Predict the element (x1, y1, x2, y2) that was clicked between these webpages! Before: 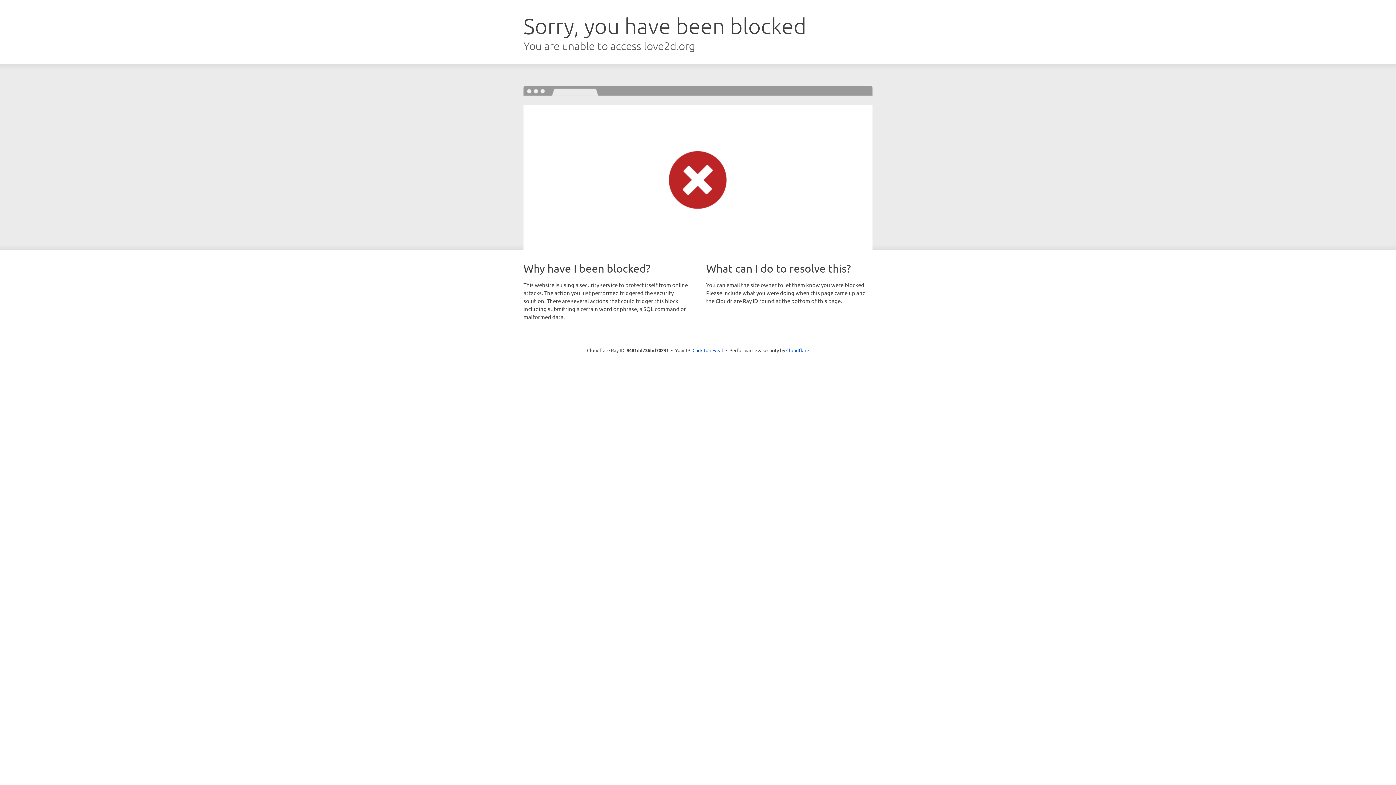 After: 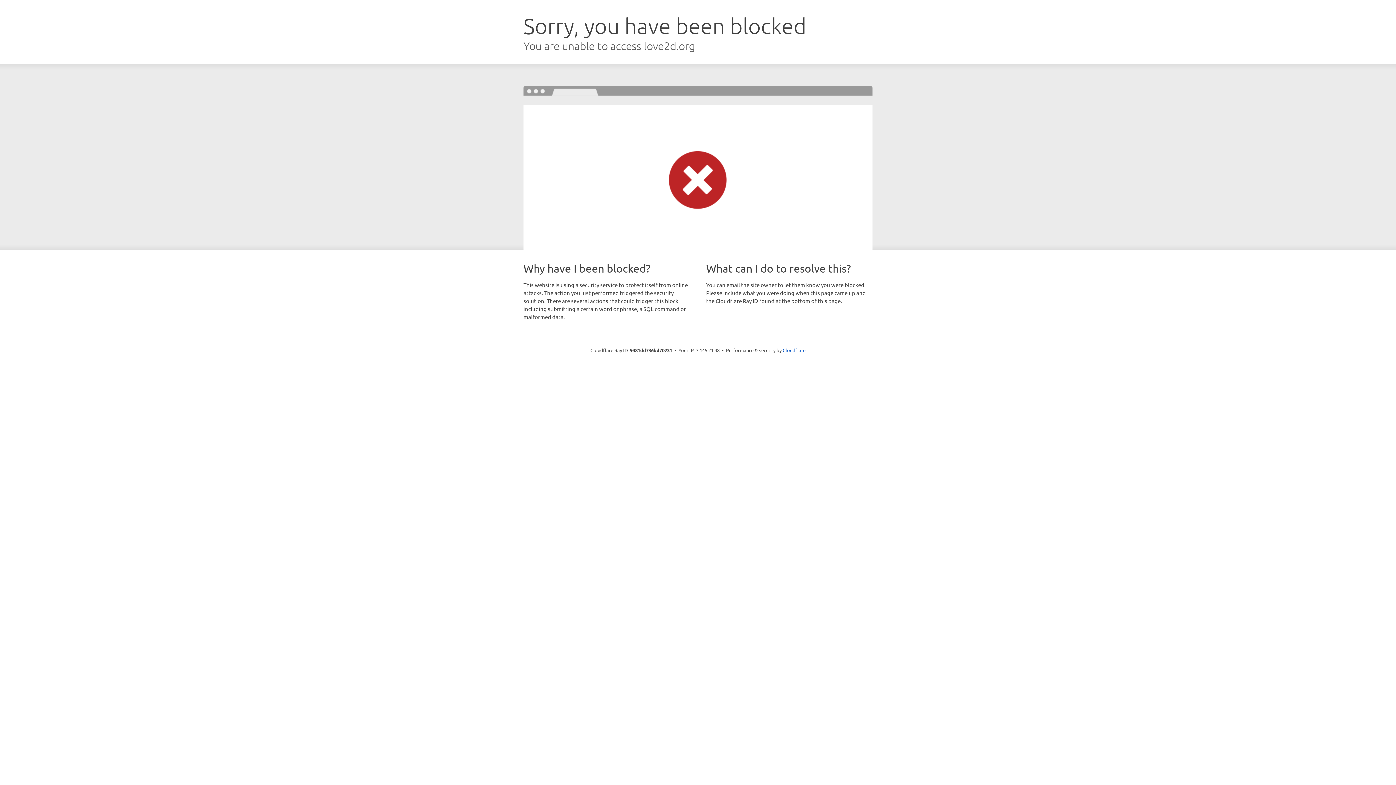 Action: label: Click to reveal bbox: (692, 346, 723, 353)